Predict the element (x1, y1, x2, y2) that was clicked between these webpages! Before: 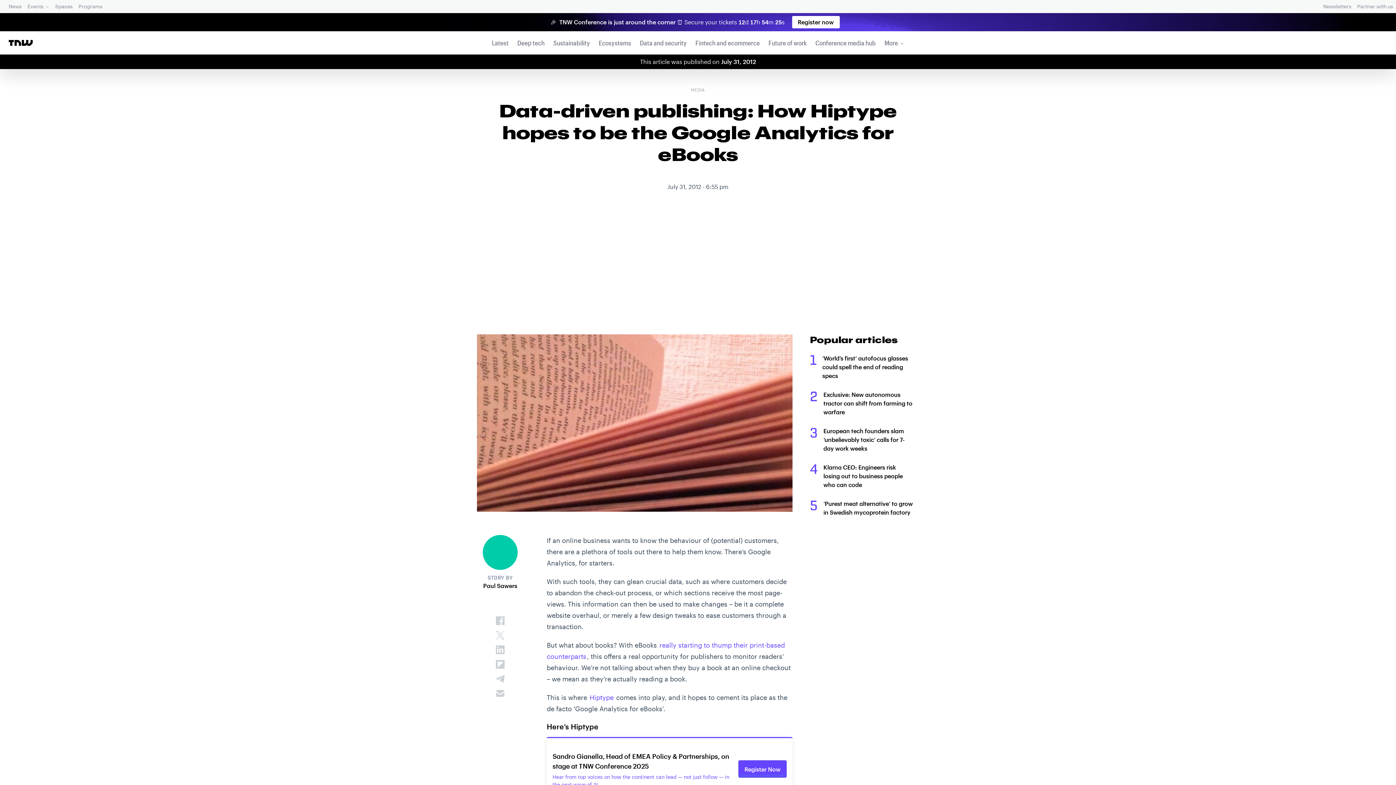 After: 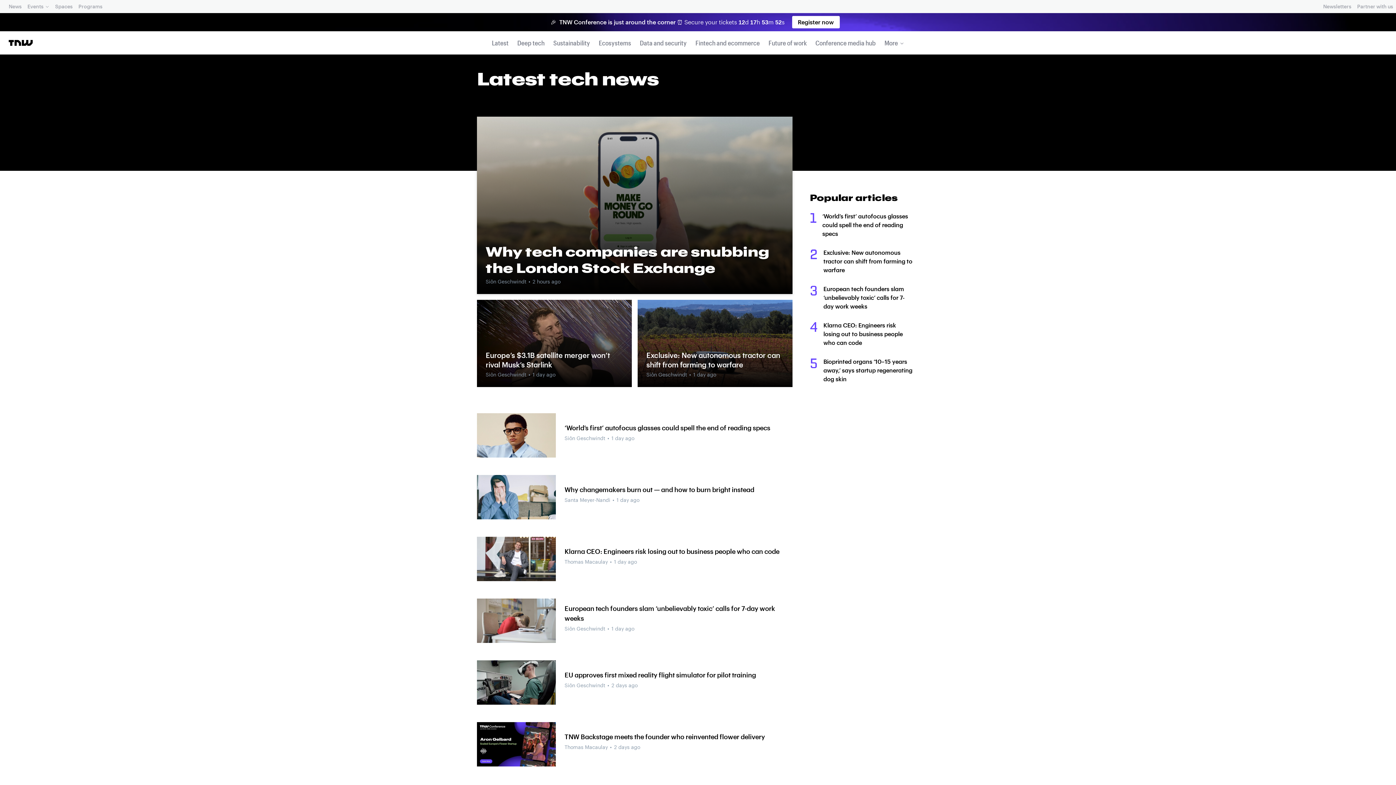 Action: bbox: (489, 34, 510, 51) label: Latest